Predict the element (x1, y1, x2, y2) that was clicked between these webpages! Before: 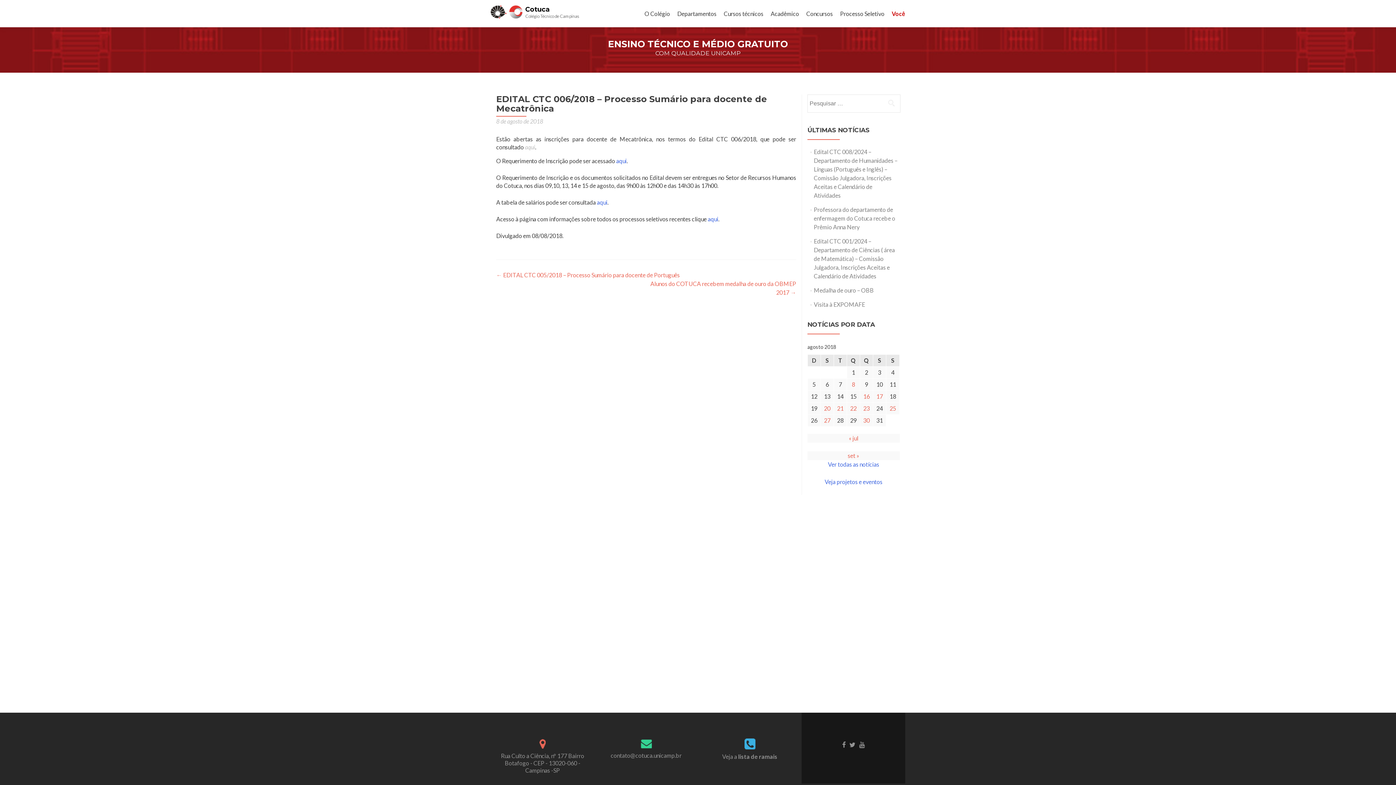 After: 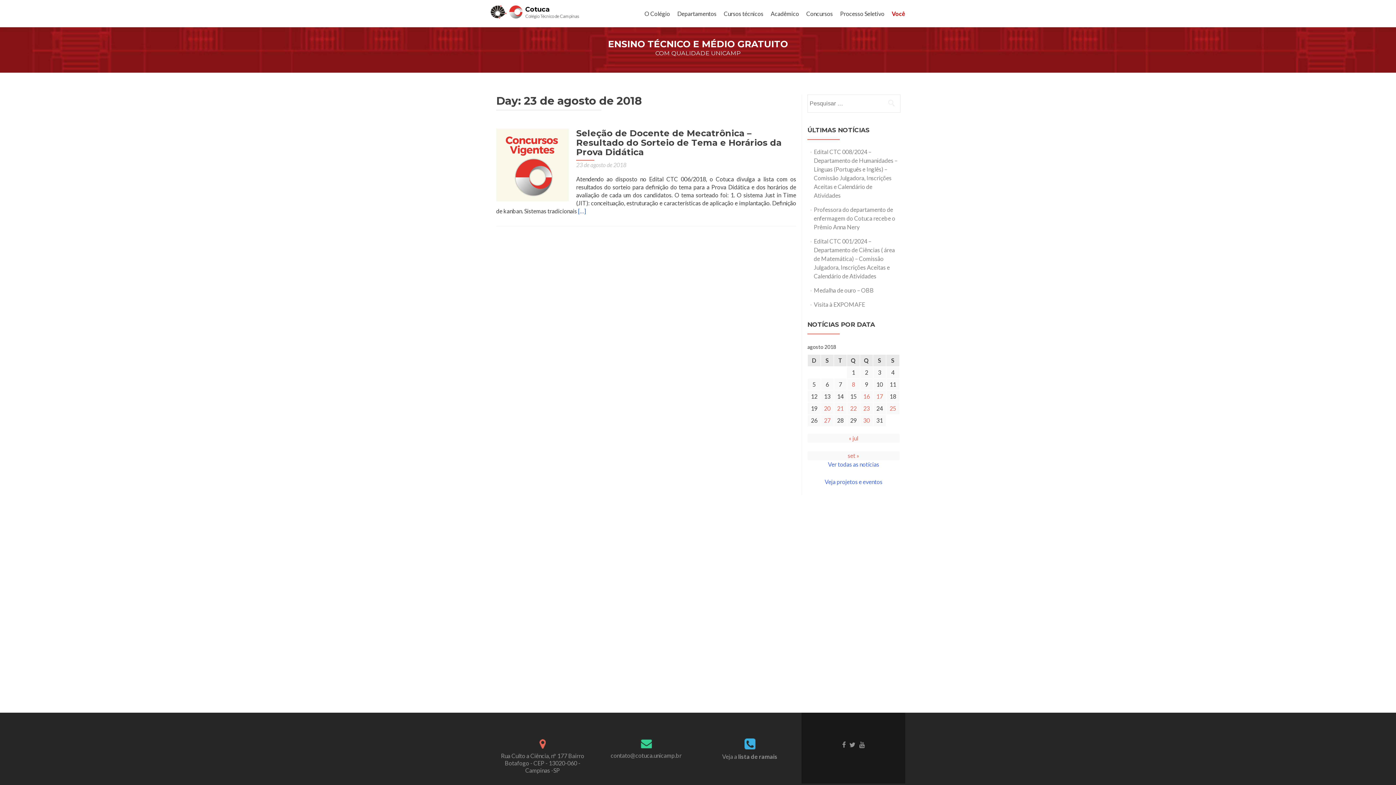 Action: bbox: (860, 402, 873, 414) label: Posts publicados em 23 de August de 2018